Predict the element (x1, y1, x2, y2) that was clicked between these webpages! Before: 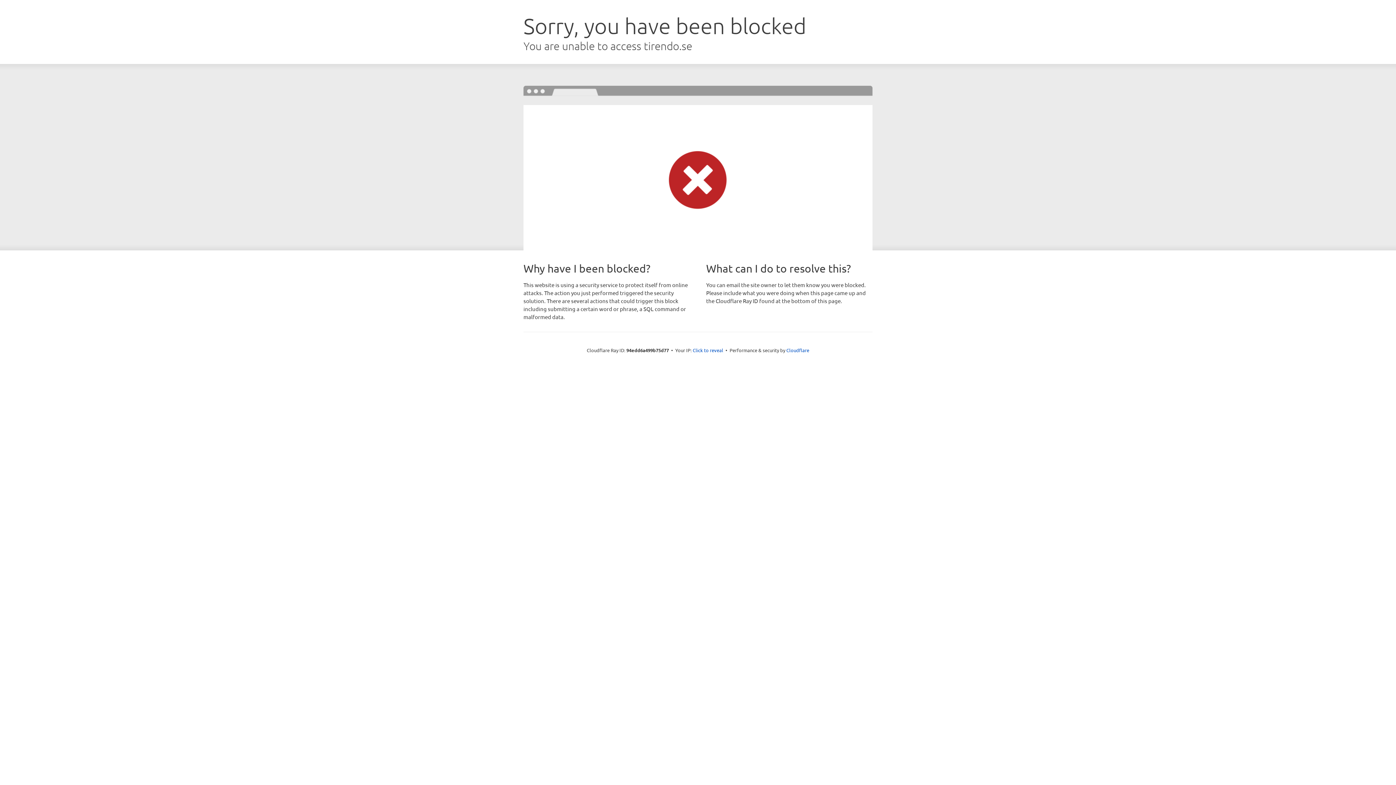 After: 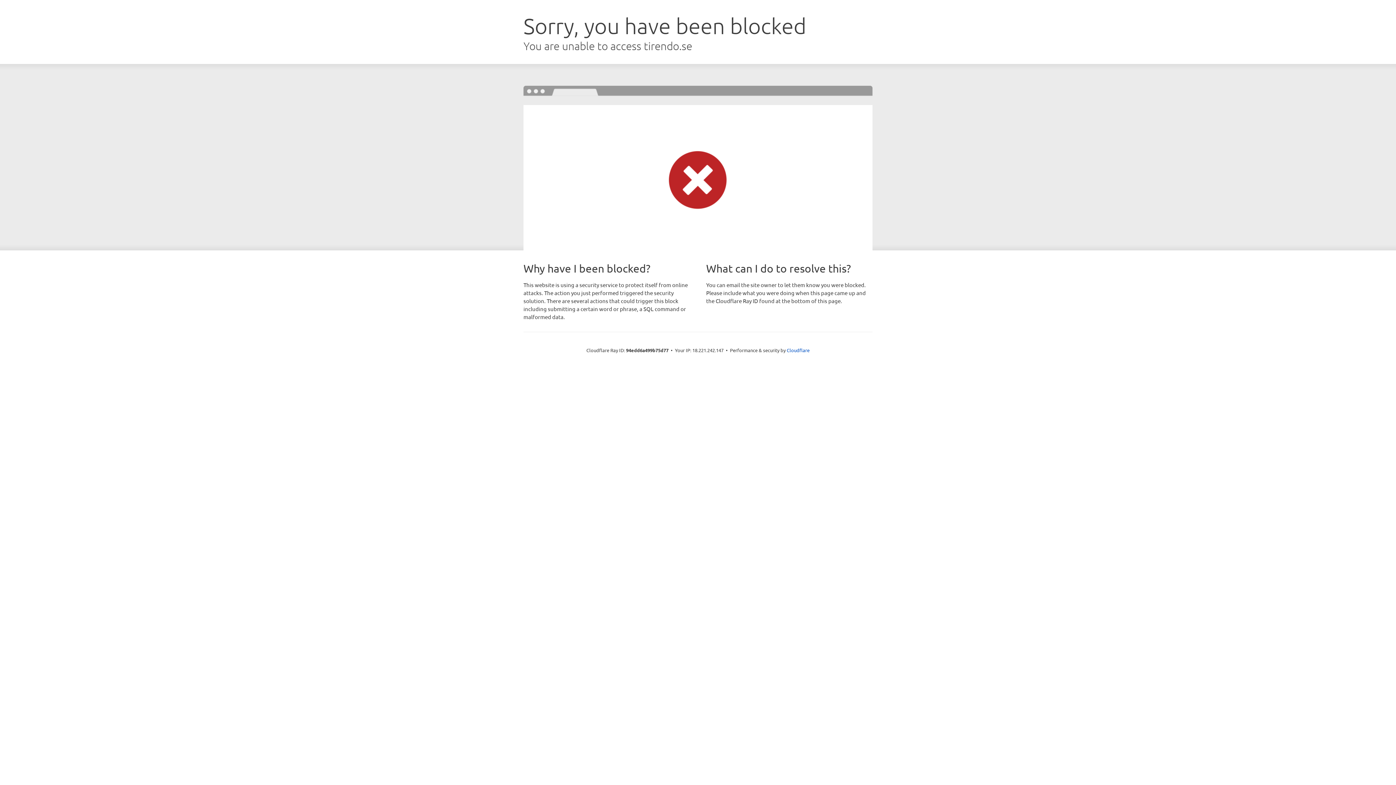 Action: bbox: (692, 346, 723, 353) label: Click to reveal